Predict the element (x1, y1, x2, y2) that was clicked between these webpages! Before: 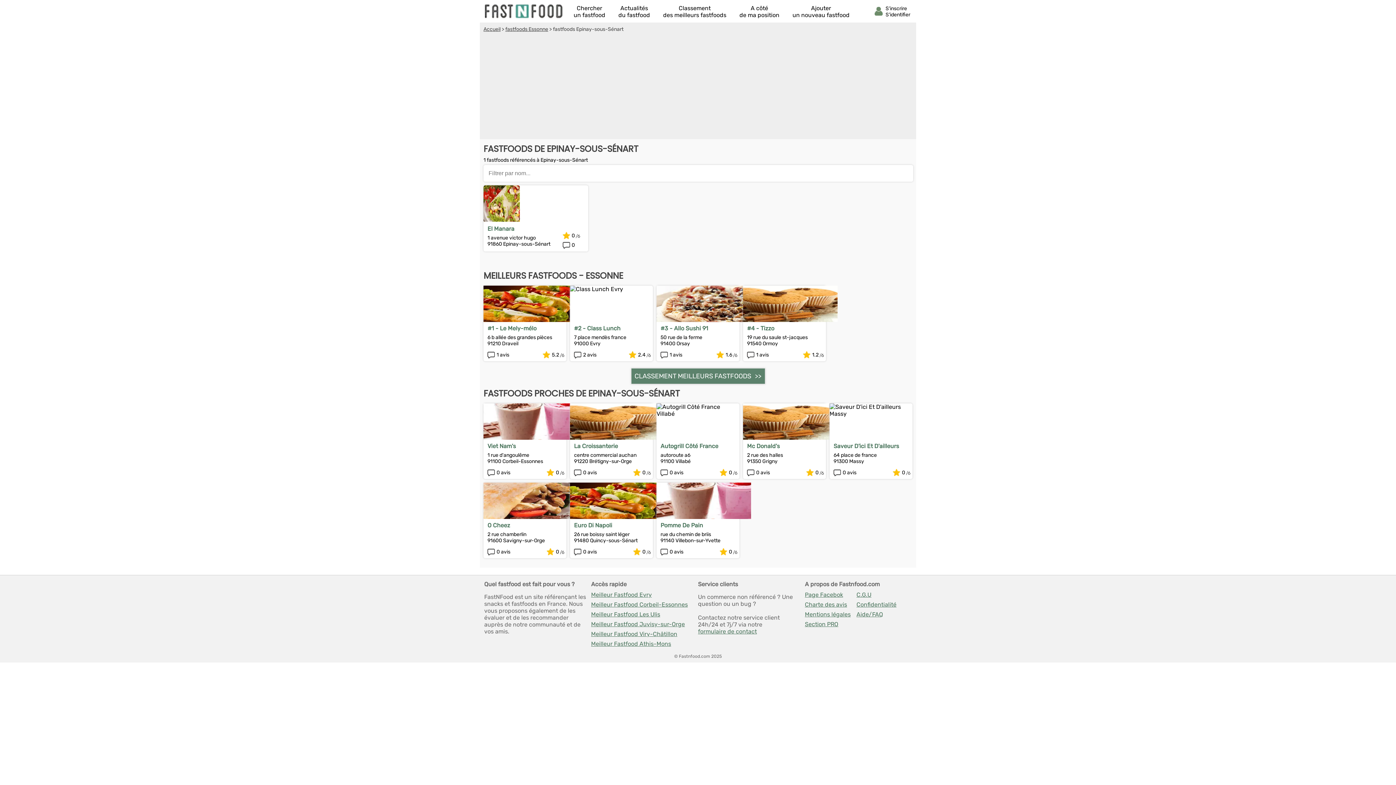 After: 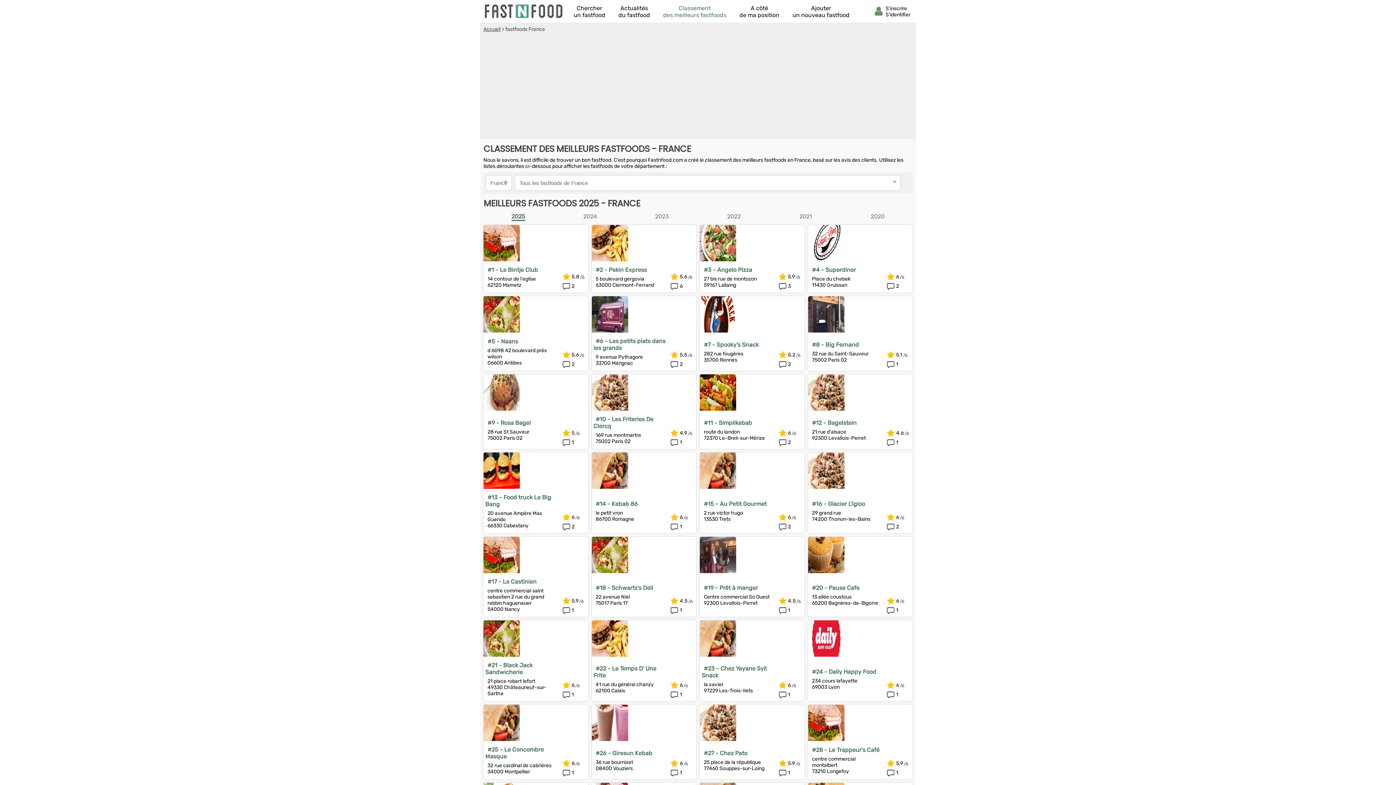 Action: label: Classement
des meilleurs fastfoods bbox: (663, 4, 726, 18)